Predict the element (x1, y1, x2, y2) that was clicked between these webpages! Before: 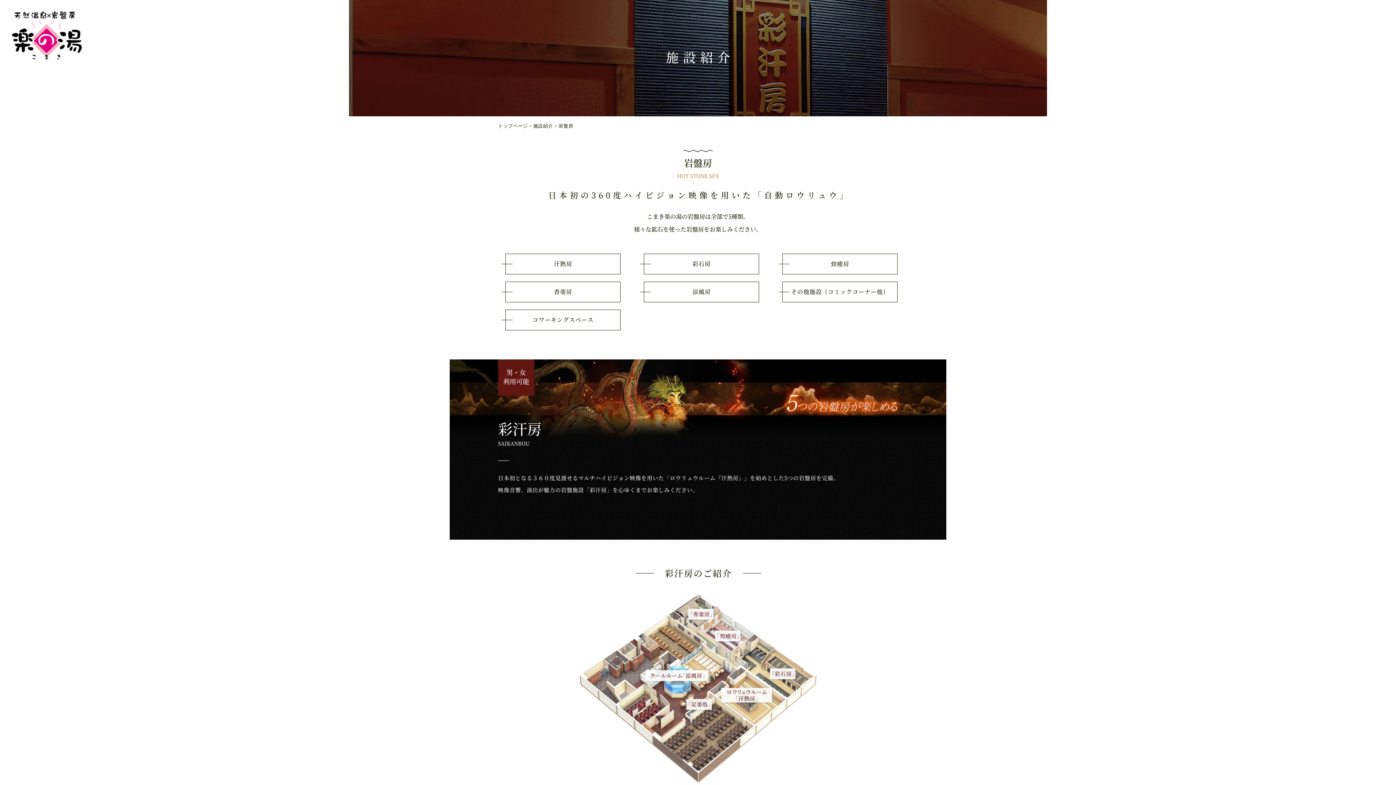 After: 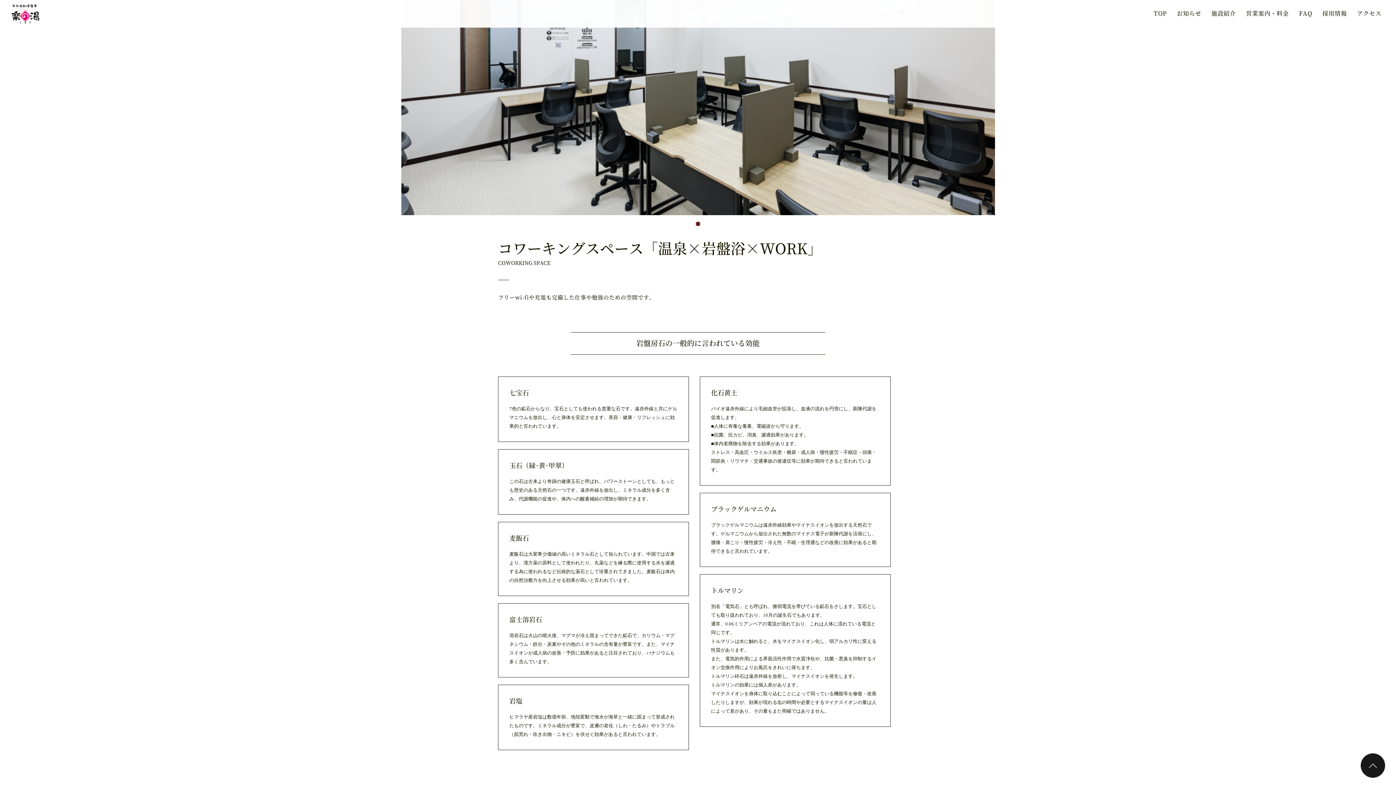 Action: label: コワーキングスペース bbox: (505, 309, 620, 330)